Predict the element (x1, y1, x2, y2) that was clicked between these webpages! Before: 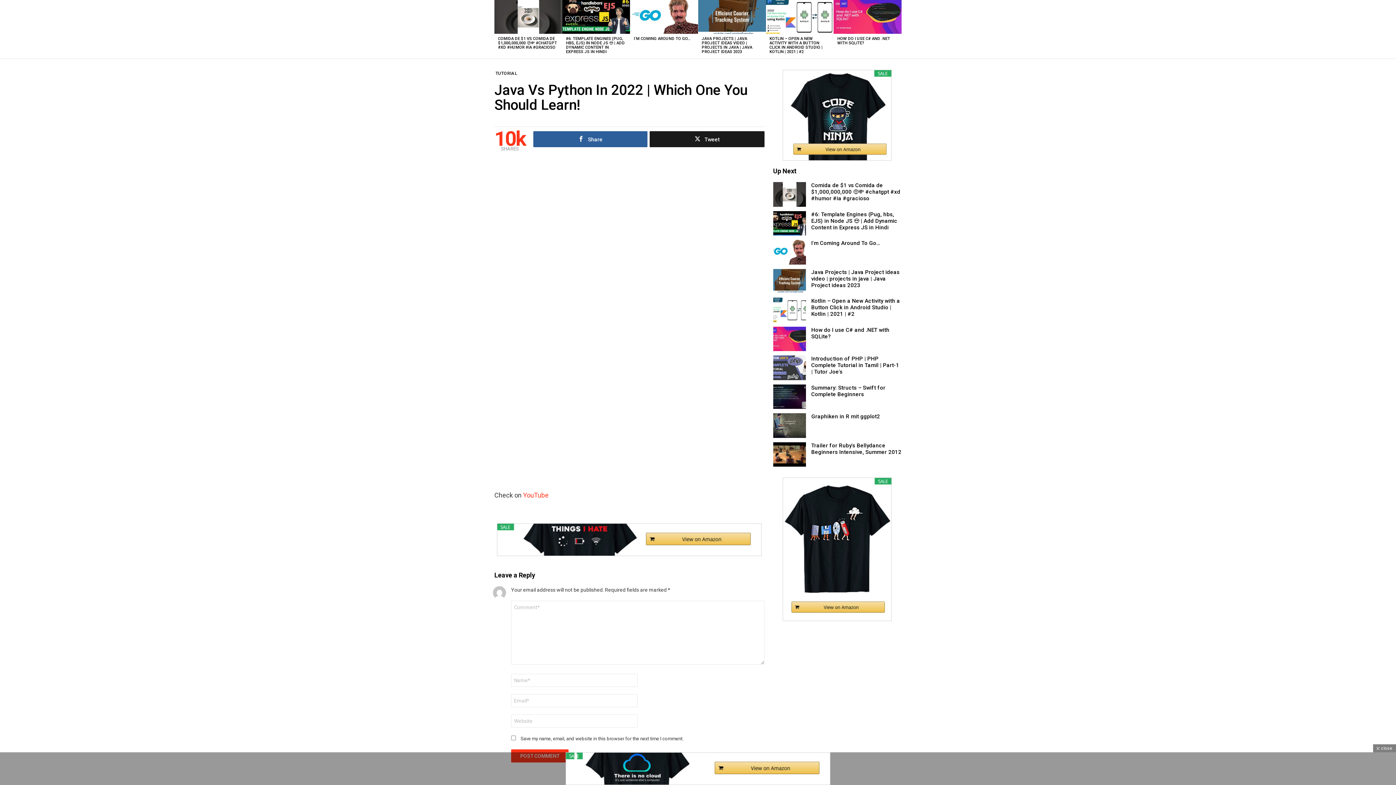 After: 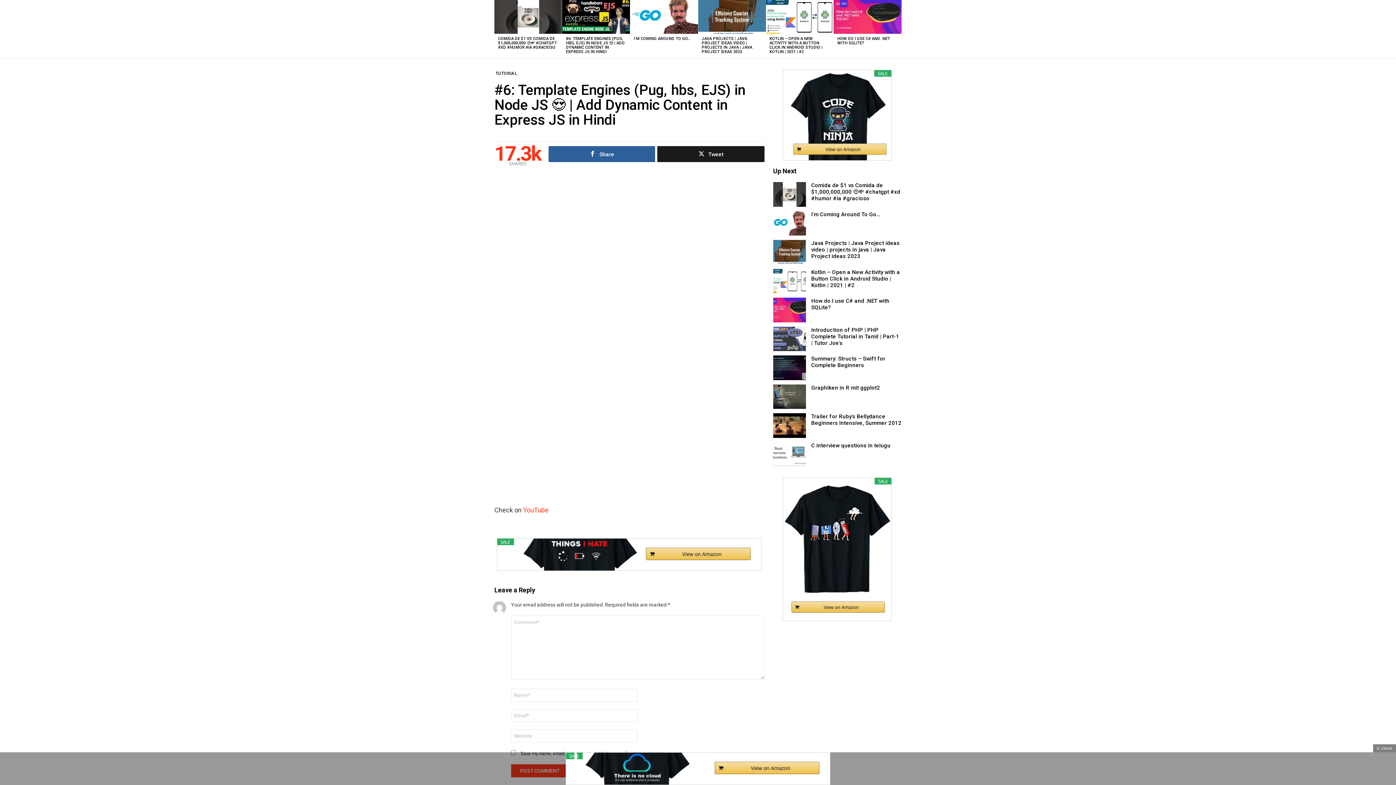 Action: bbox: (773, 211, 806, 235)